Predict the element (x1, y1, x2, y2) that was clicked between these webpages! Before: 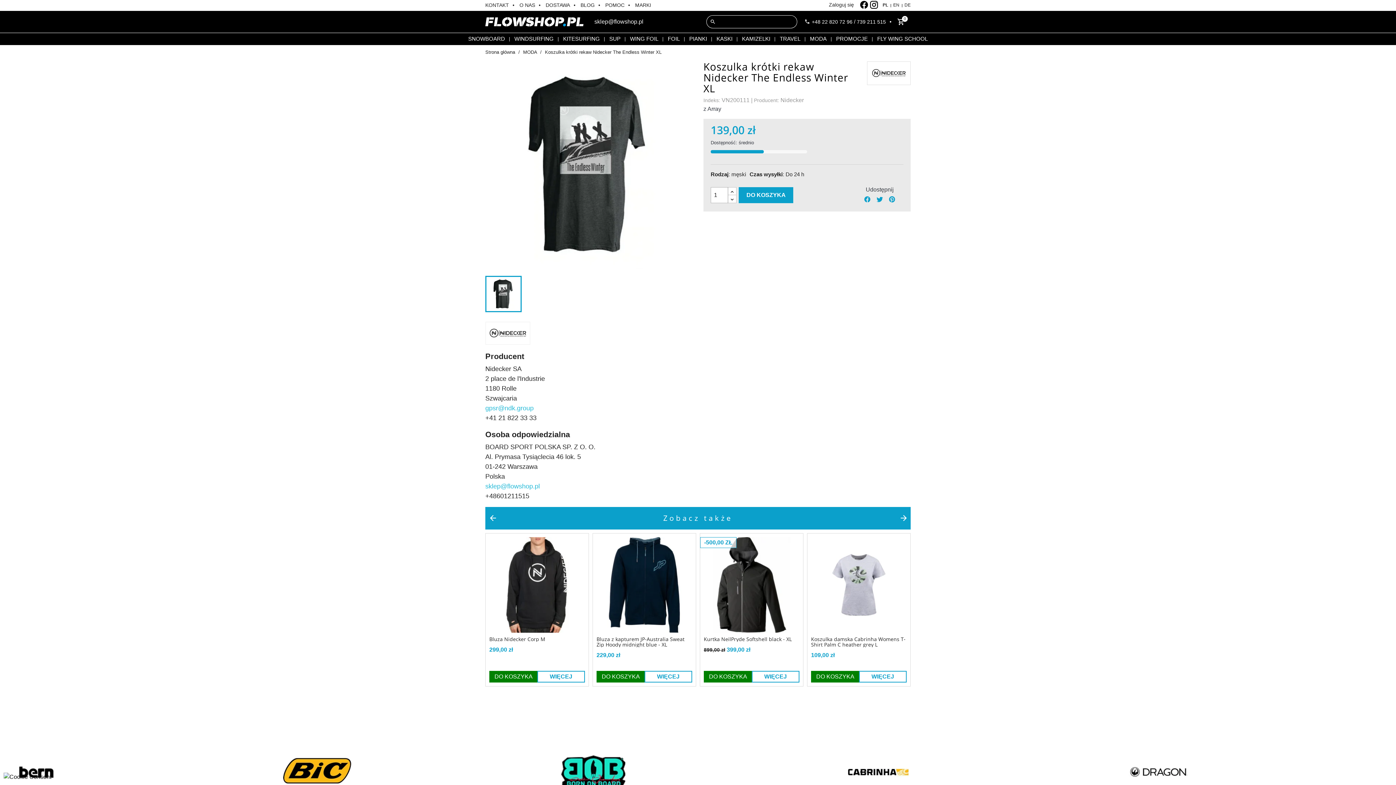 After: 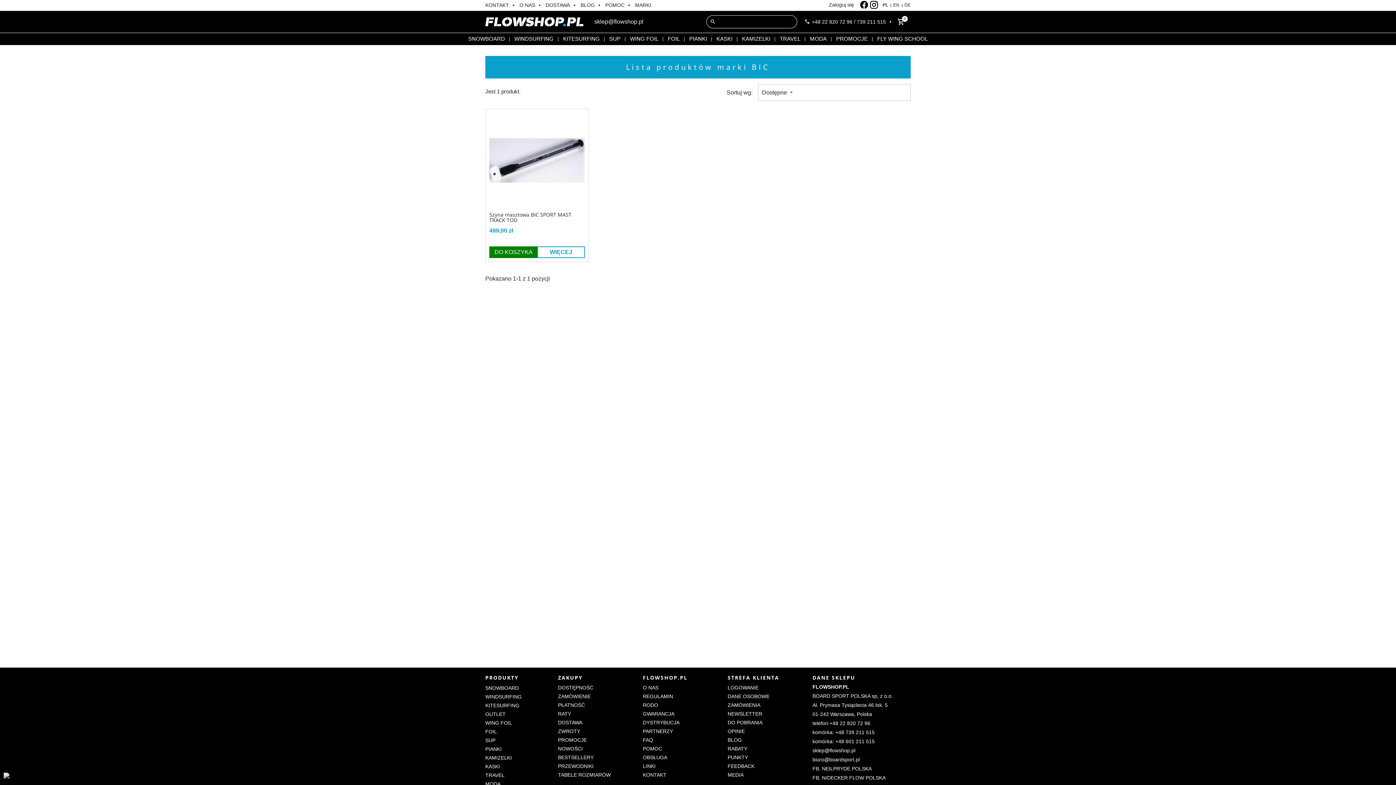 Action: bbox: (280, 754, 554, 790)